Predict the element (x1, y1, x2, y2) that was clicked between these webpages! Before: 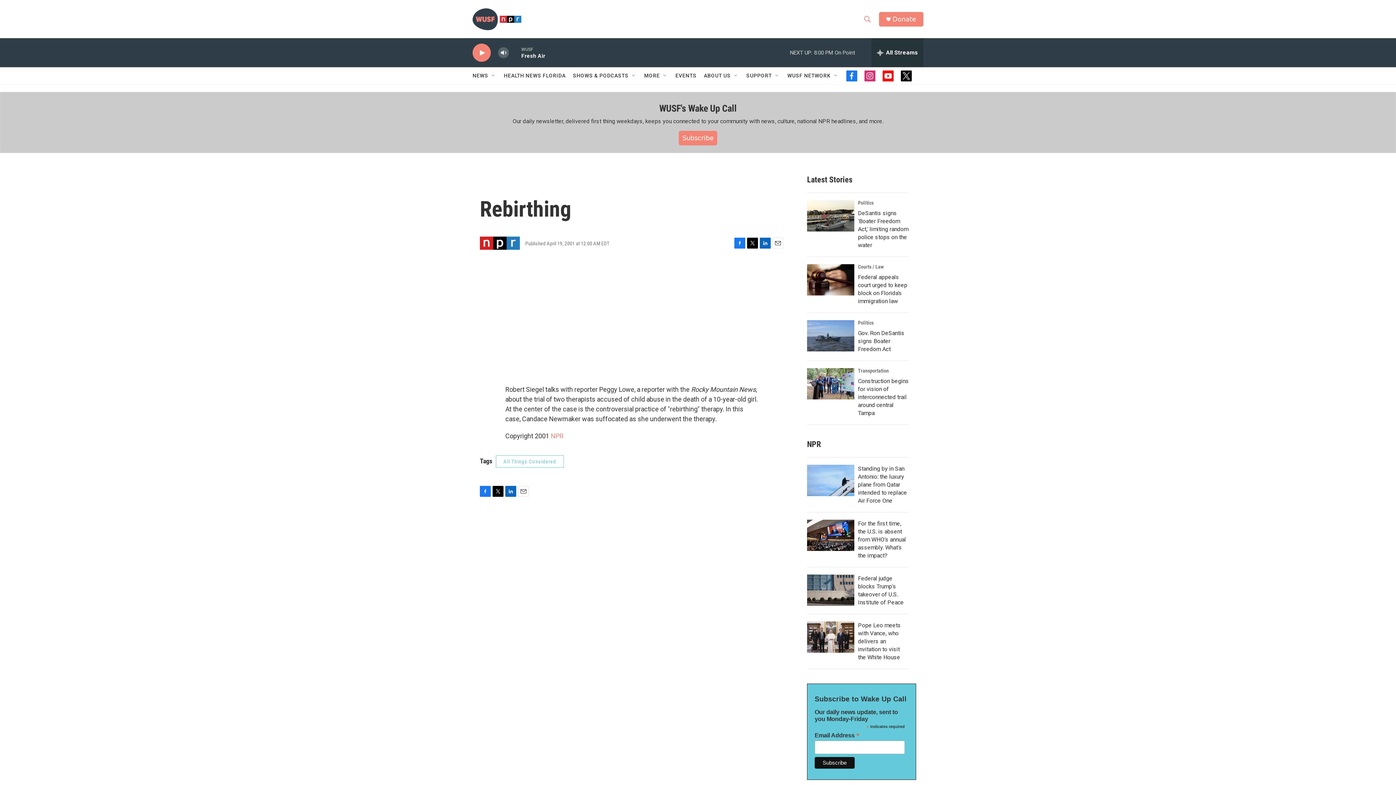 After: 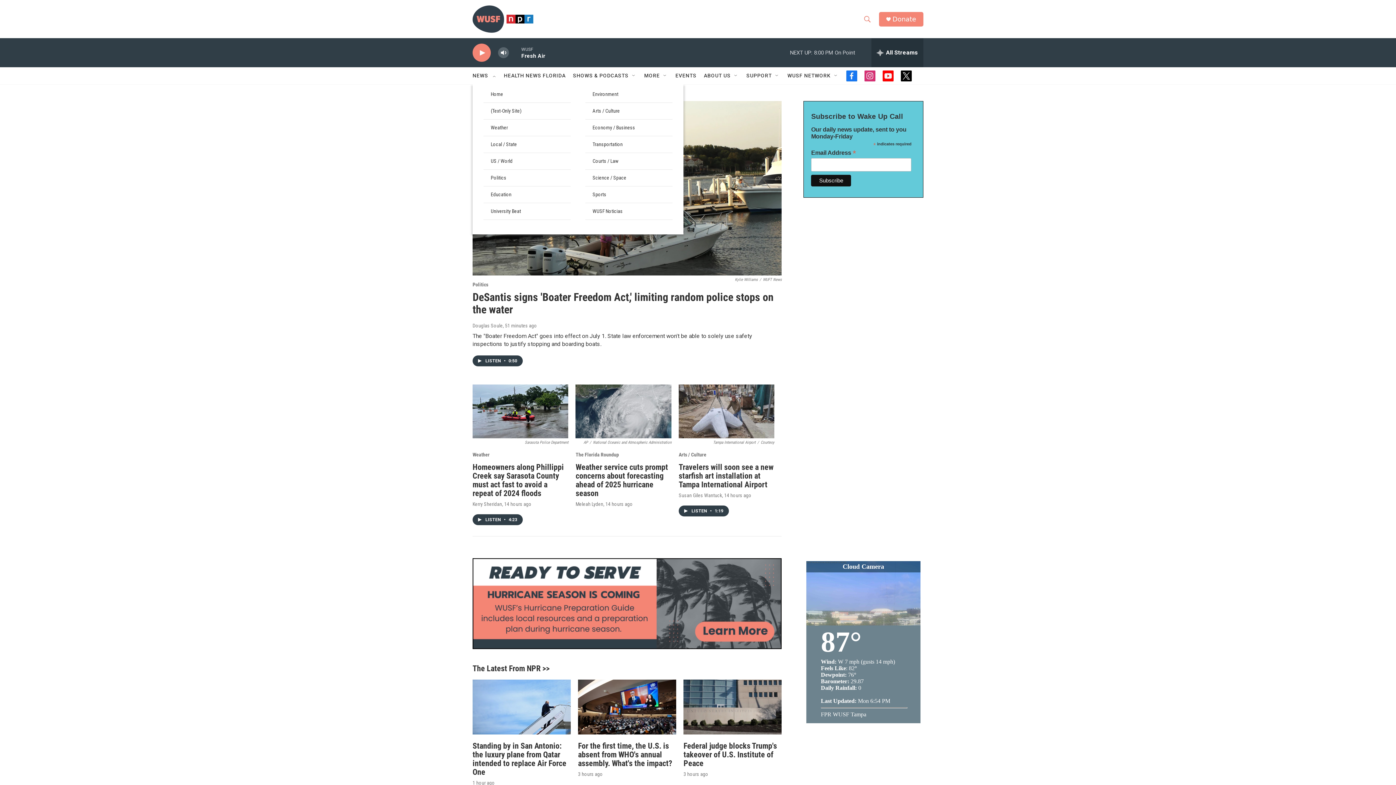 Action: bbox: (472, 67, 488, 84) label: NEWS